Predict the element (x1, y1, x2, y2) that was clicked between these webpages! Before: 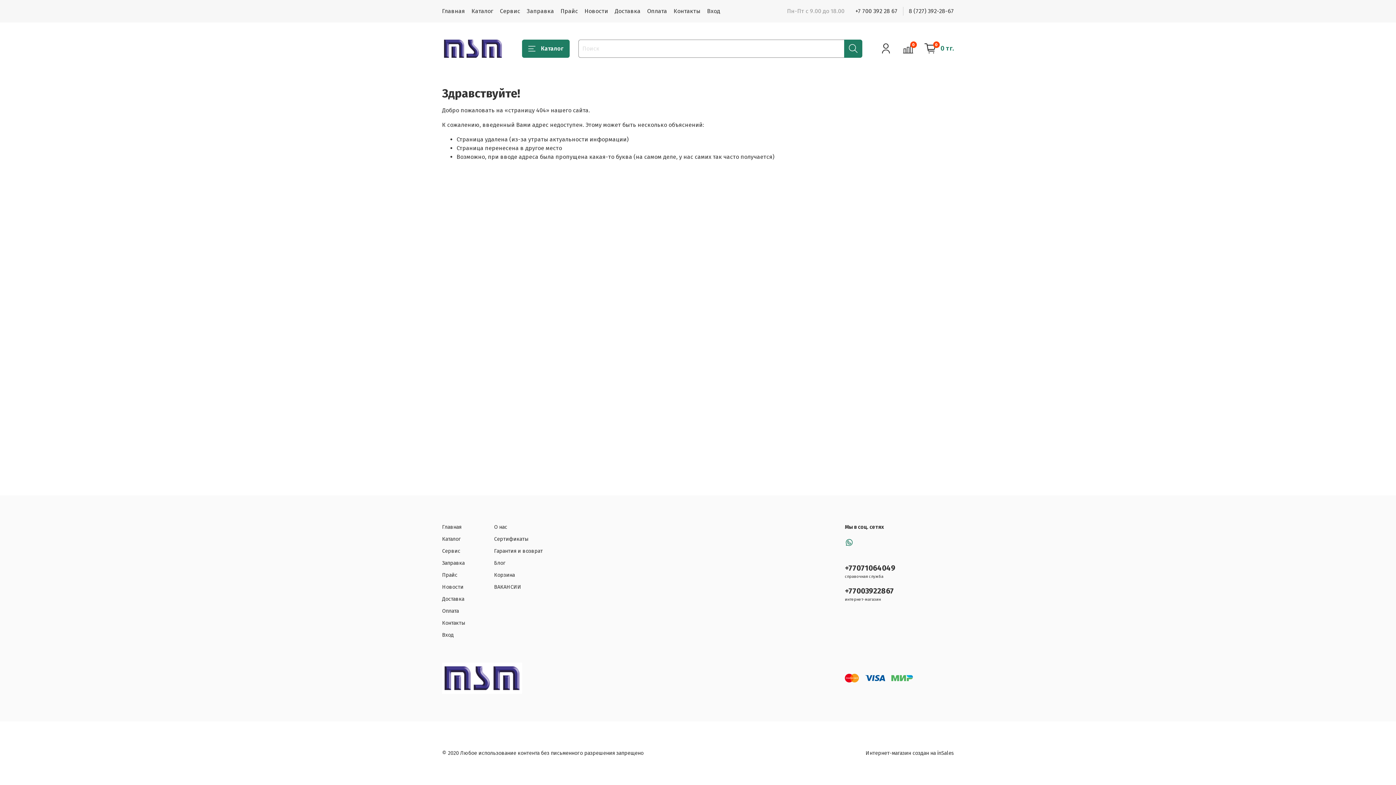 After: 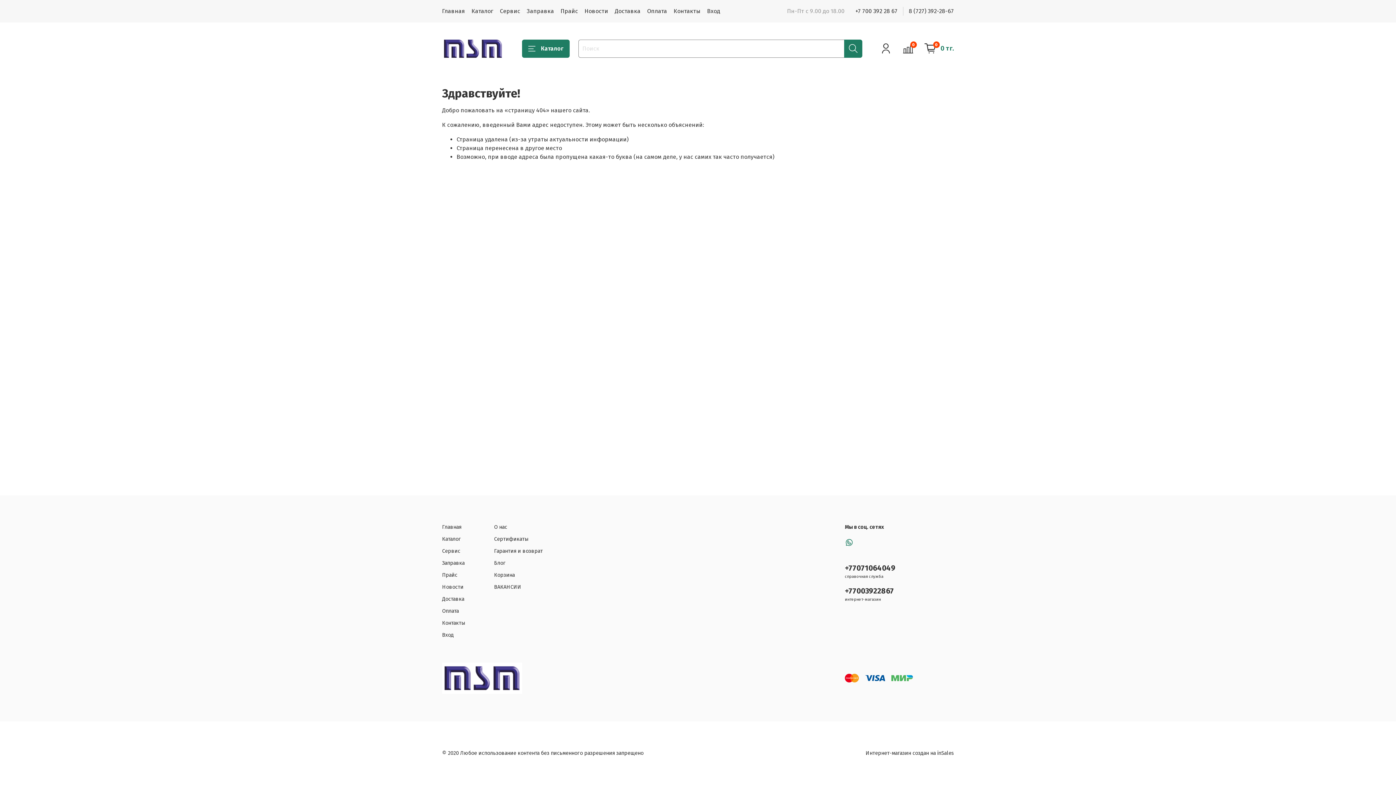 Action: label: +77071064049 bbox: (845, 563, 895, 572)